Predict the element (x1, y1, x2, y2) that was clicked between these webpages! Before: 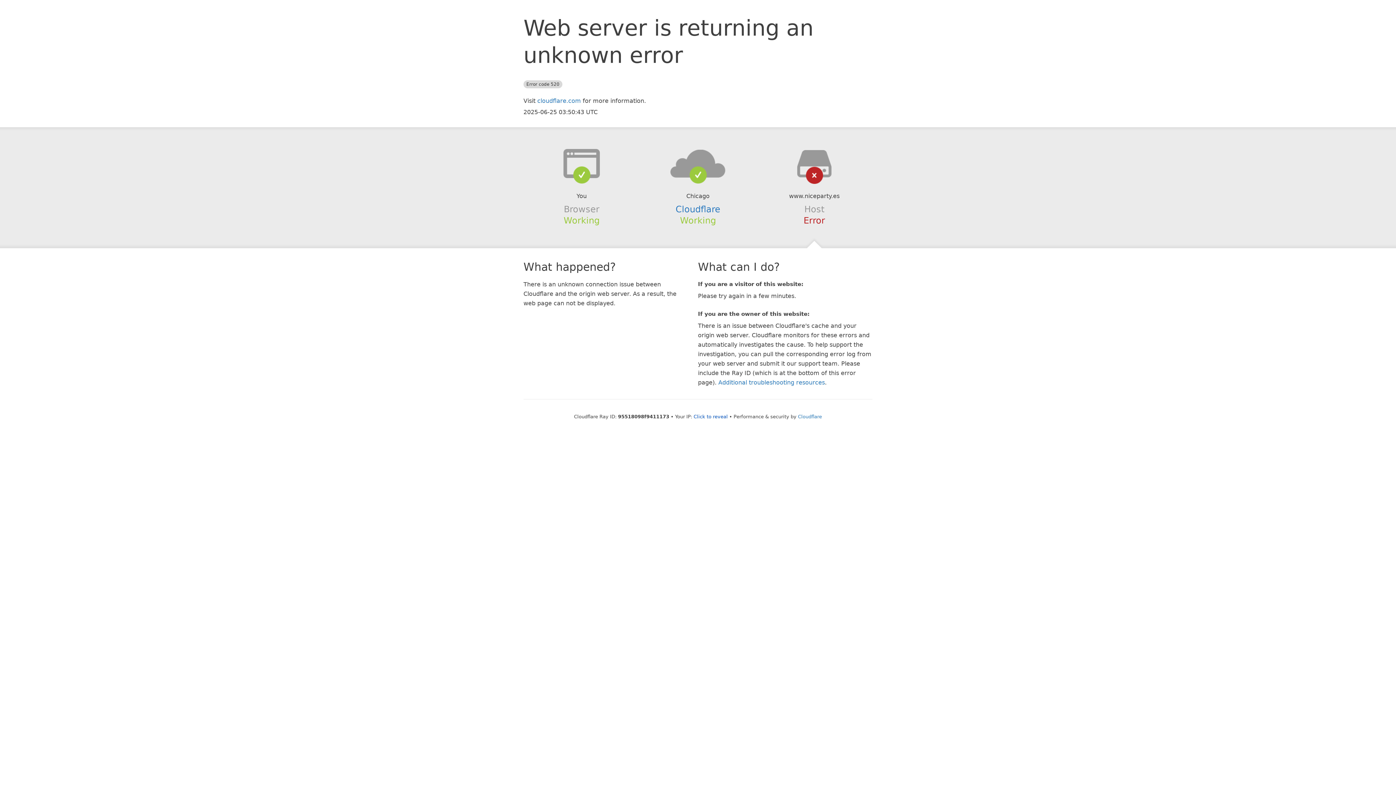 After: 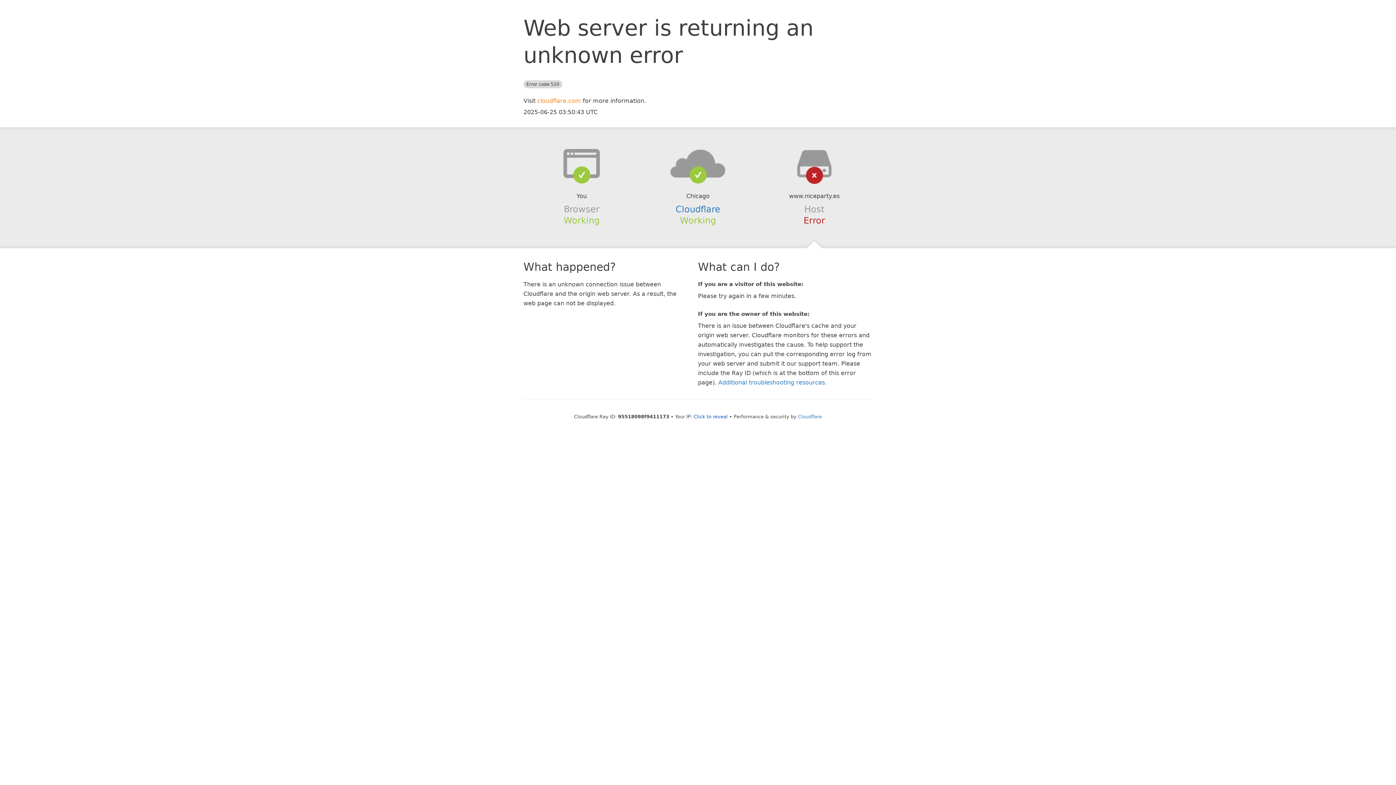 Action: label: cloudflare.com bbox: (537, 97, 581, 104)